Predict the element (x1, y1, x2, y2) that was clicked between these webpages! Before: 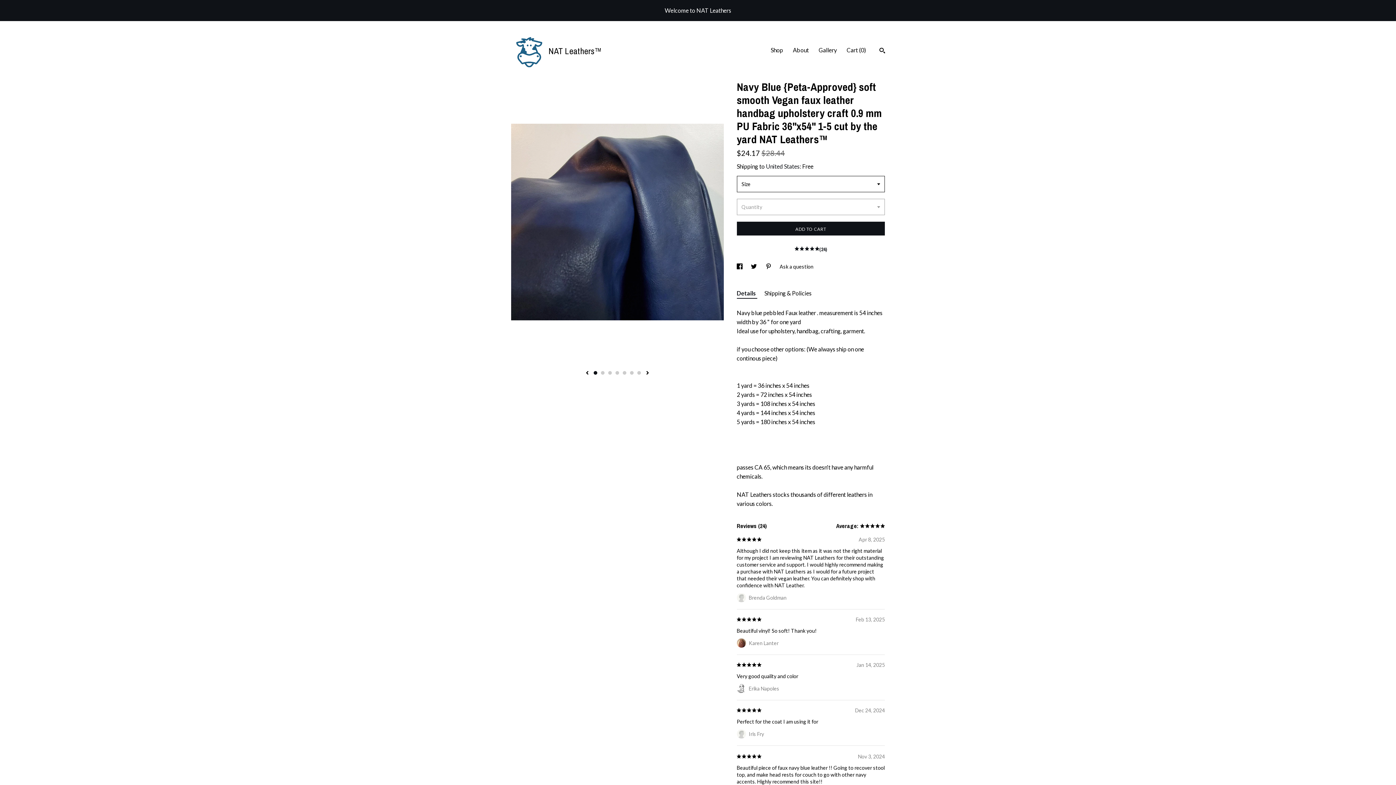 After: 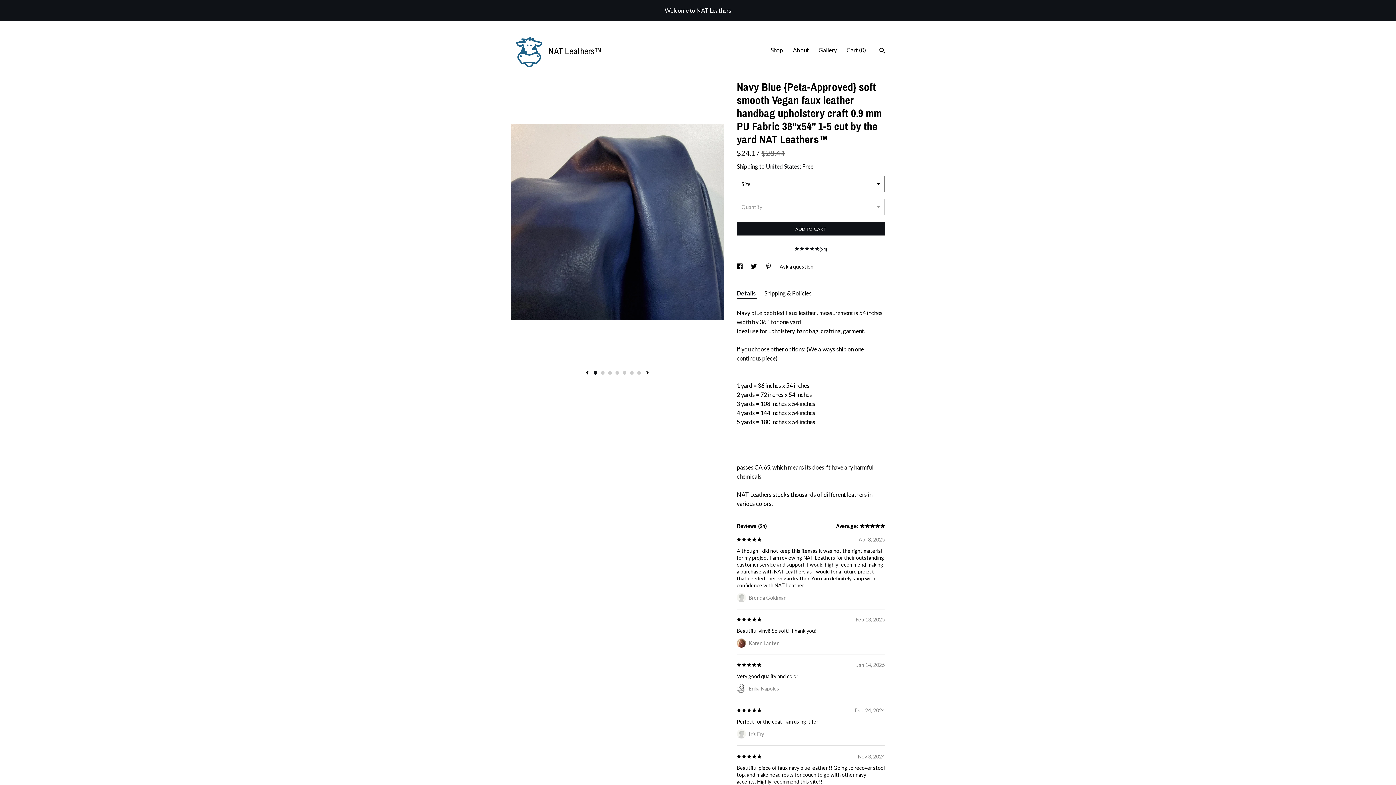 Action: bbox: (593, 371, 597, 374) label: 1